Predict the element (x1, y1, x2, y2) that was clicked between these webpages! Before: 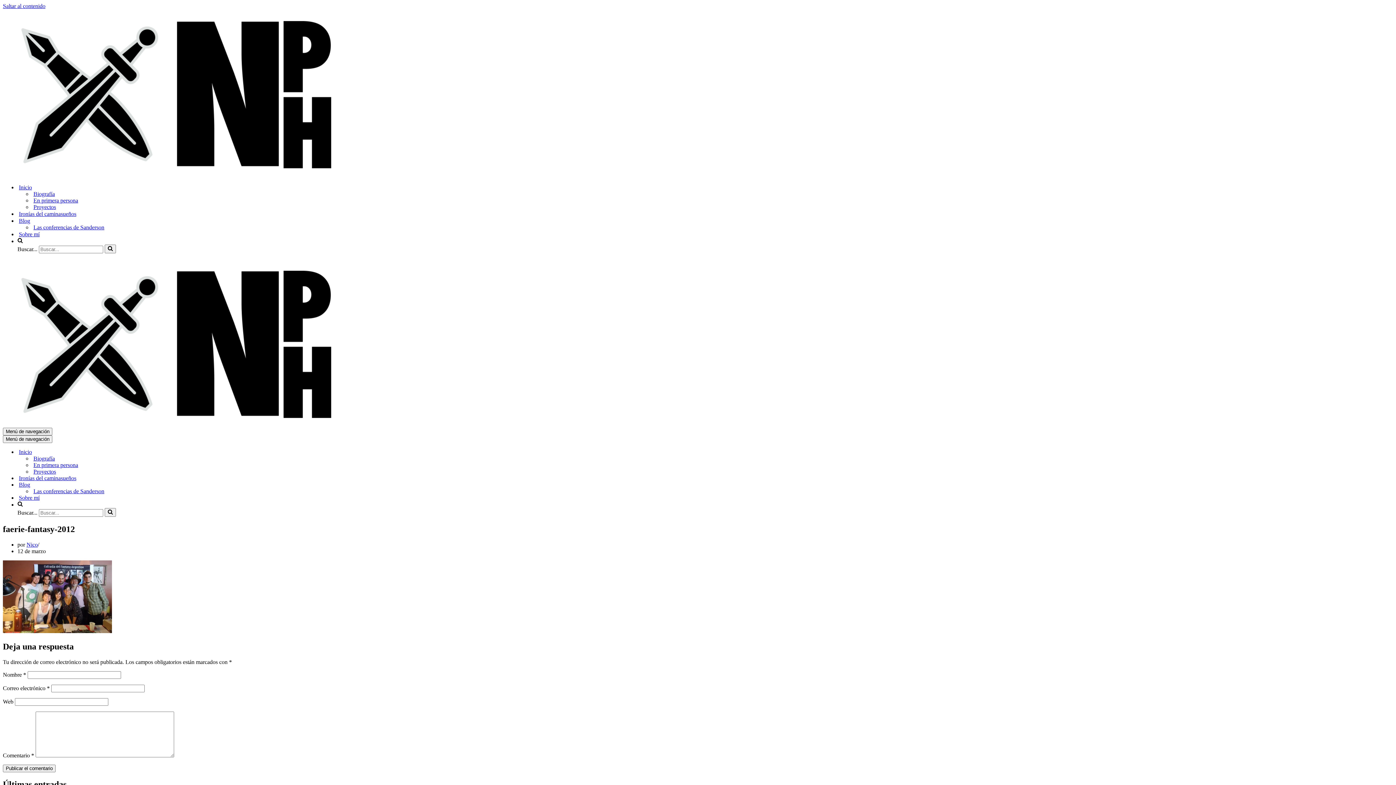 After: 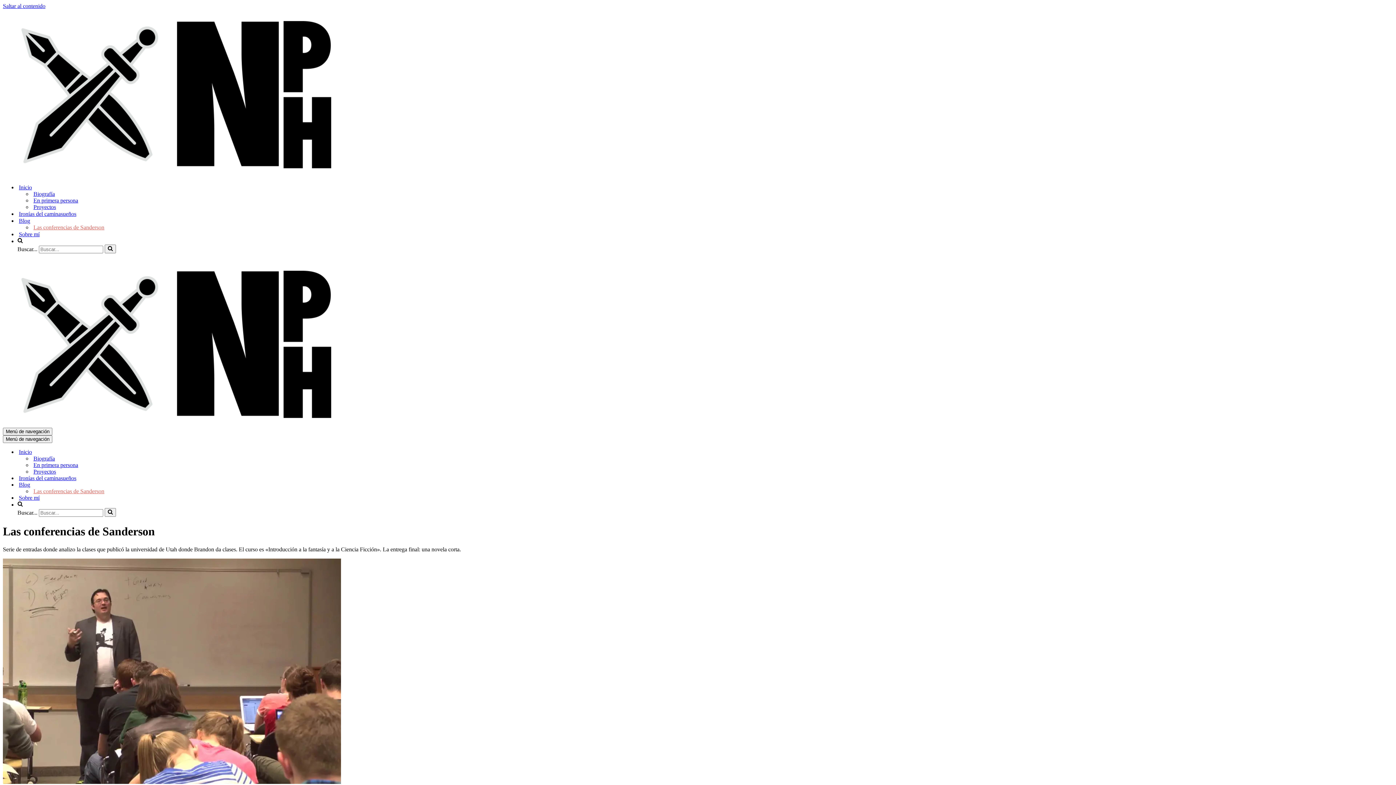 Action: label: Las conferencias de Sanderson bbox: (33, 224, 104, 230)